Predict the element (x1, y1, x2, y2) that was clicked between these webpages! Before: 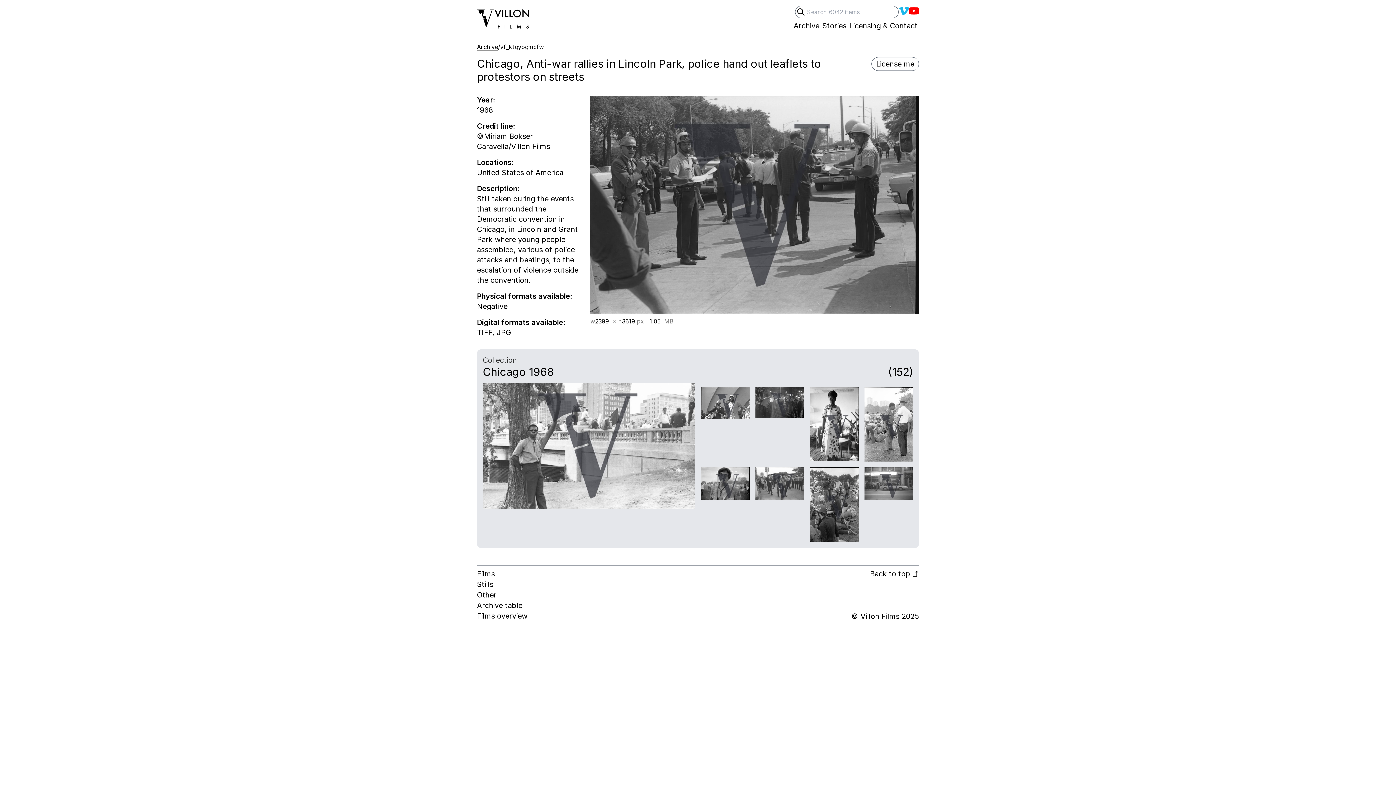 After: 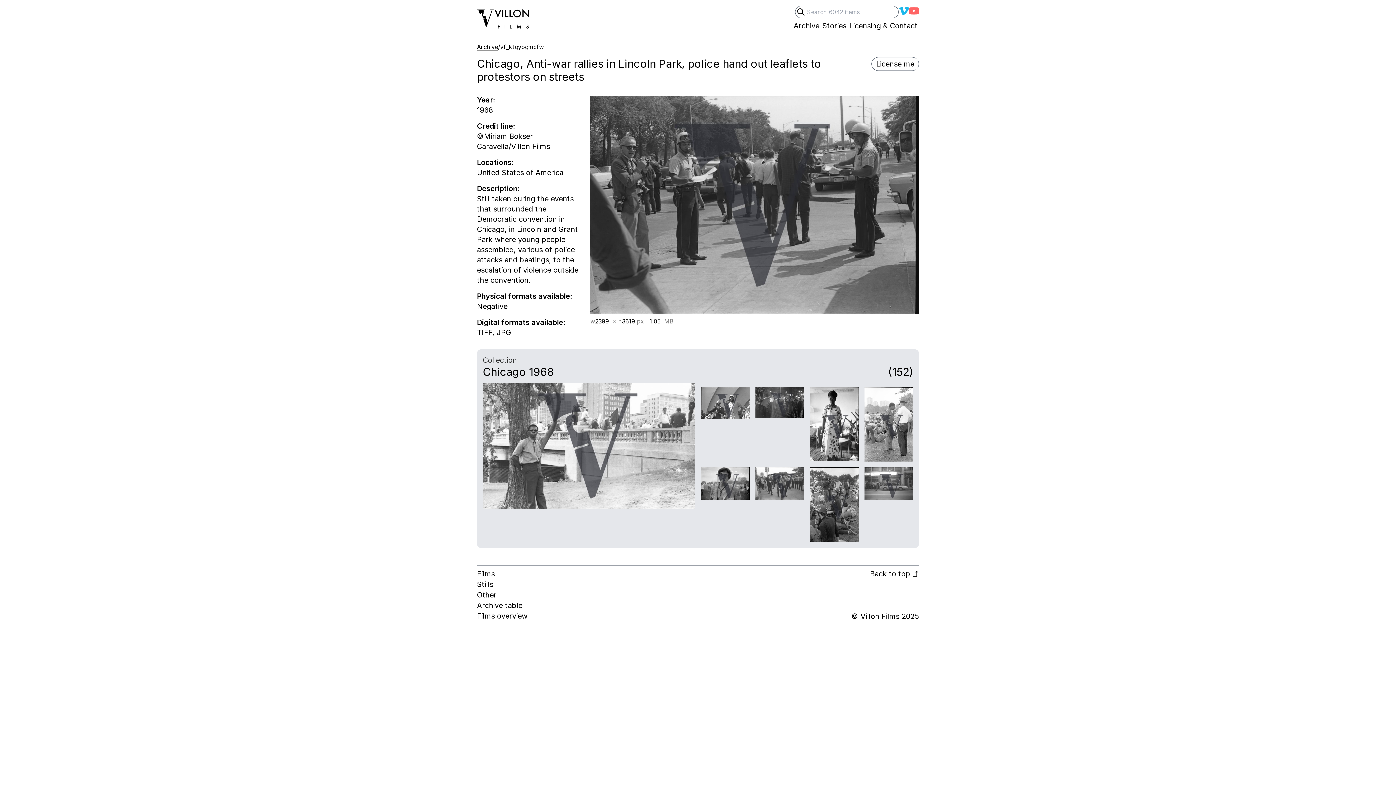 Action: label: Villons Films YouTube channel bbox: (909, 5, 919, 16)